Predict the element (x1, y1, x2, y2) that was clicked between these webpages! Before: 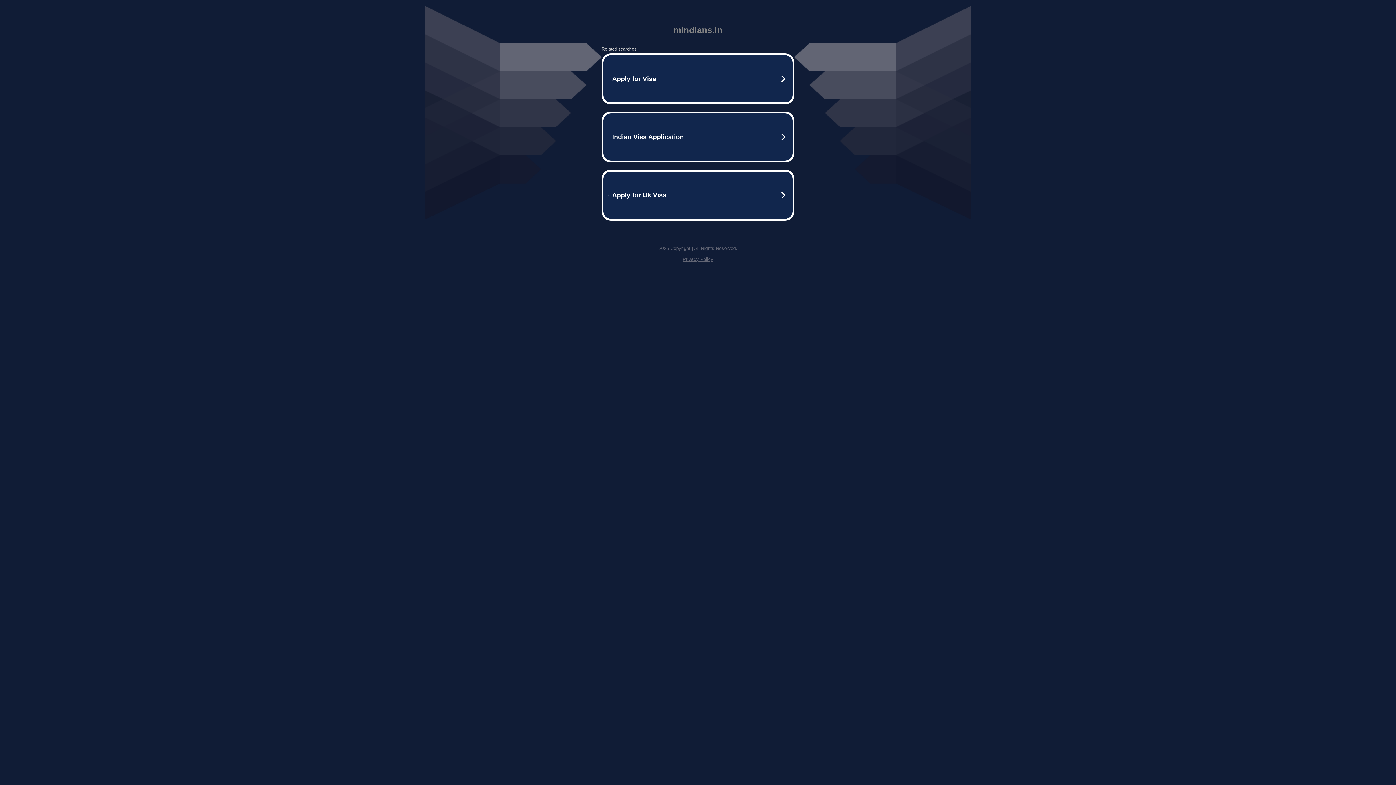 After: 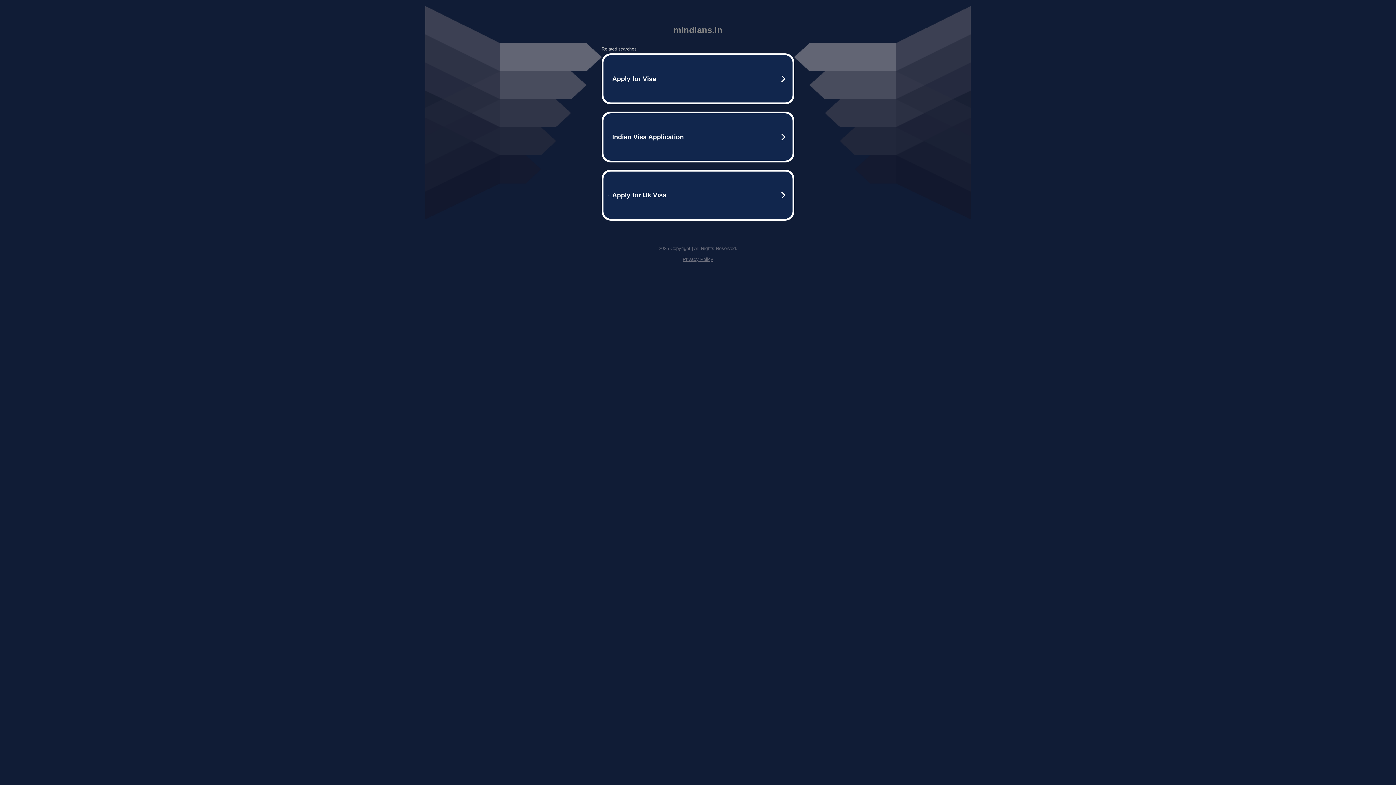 Action: bbox: (682, 256, 713, 262) label: Privacy Policy